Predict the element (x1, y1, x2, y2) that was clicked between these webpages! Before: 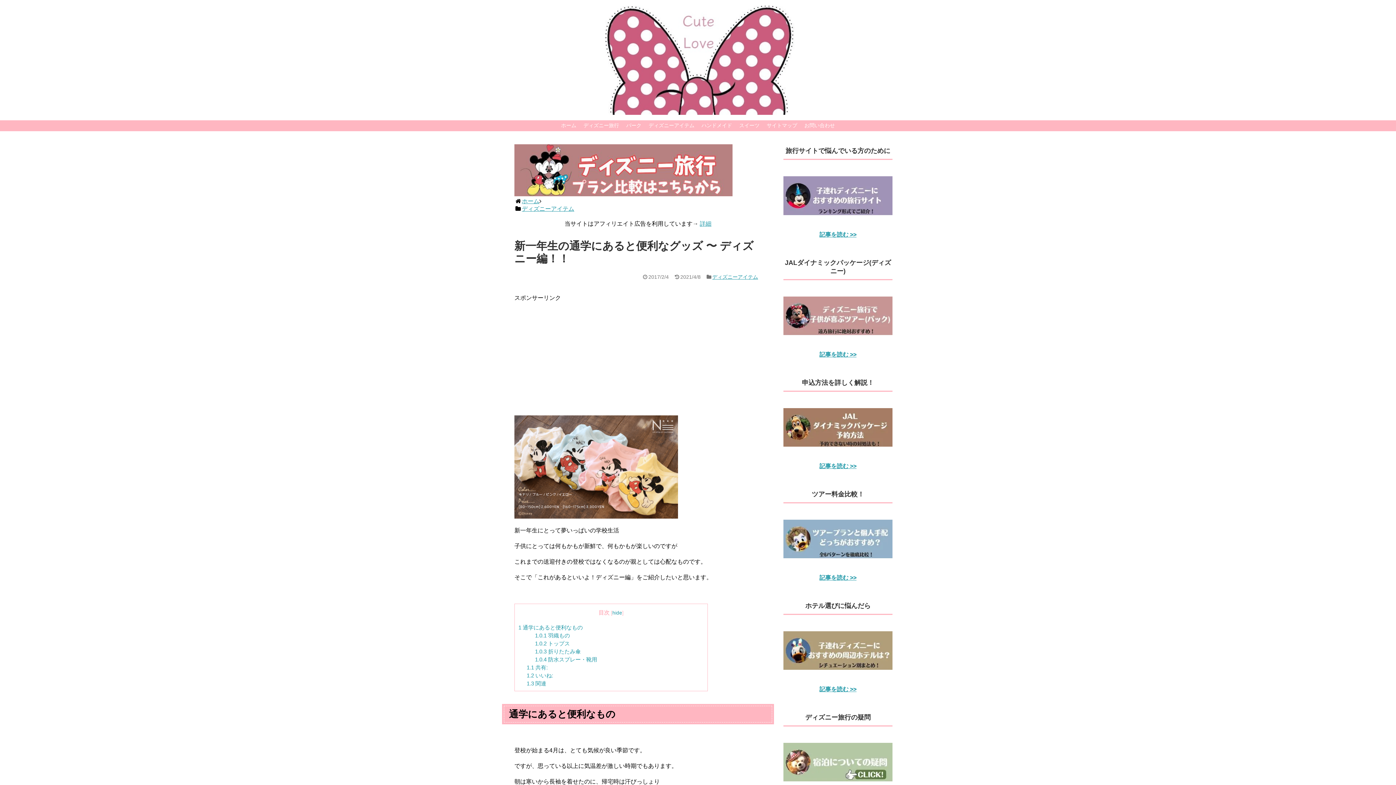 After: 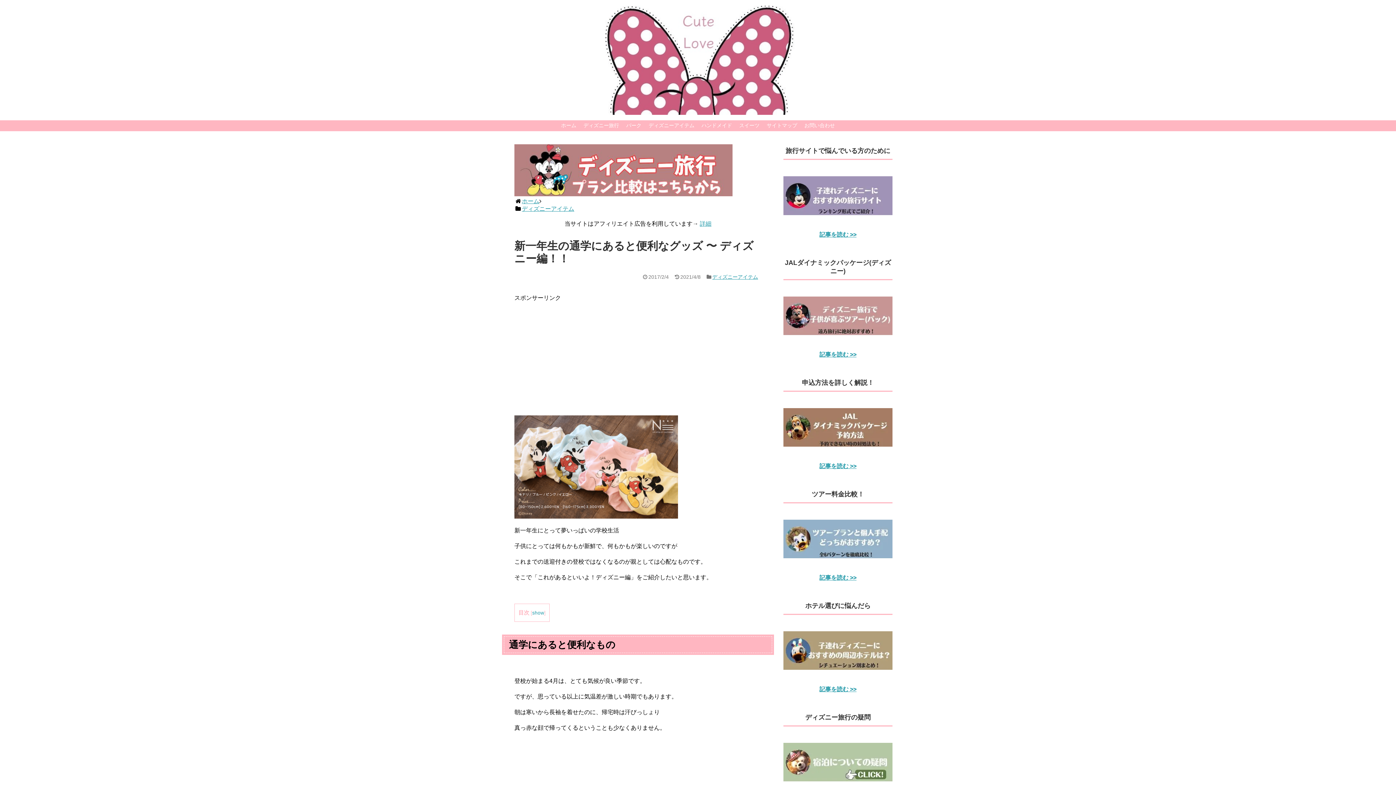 Action: label: hide bbox: (612, 610, 622, 616)